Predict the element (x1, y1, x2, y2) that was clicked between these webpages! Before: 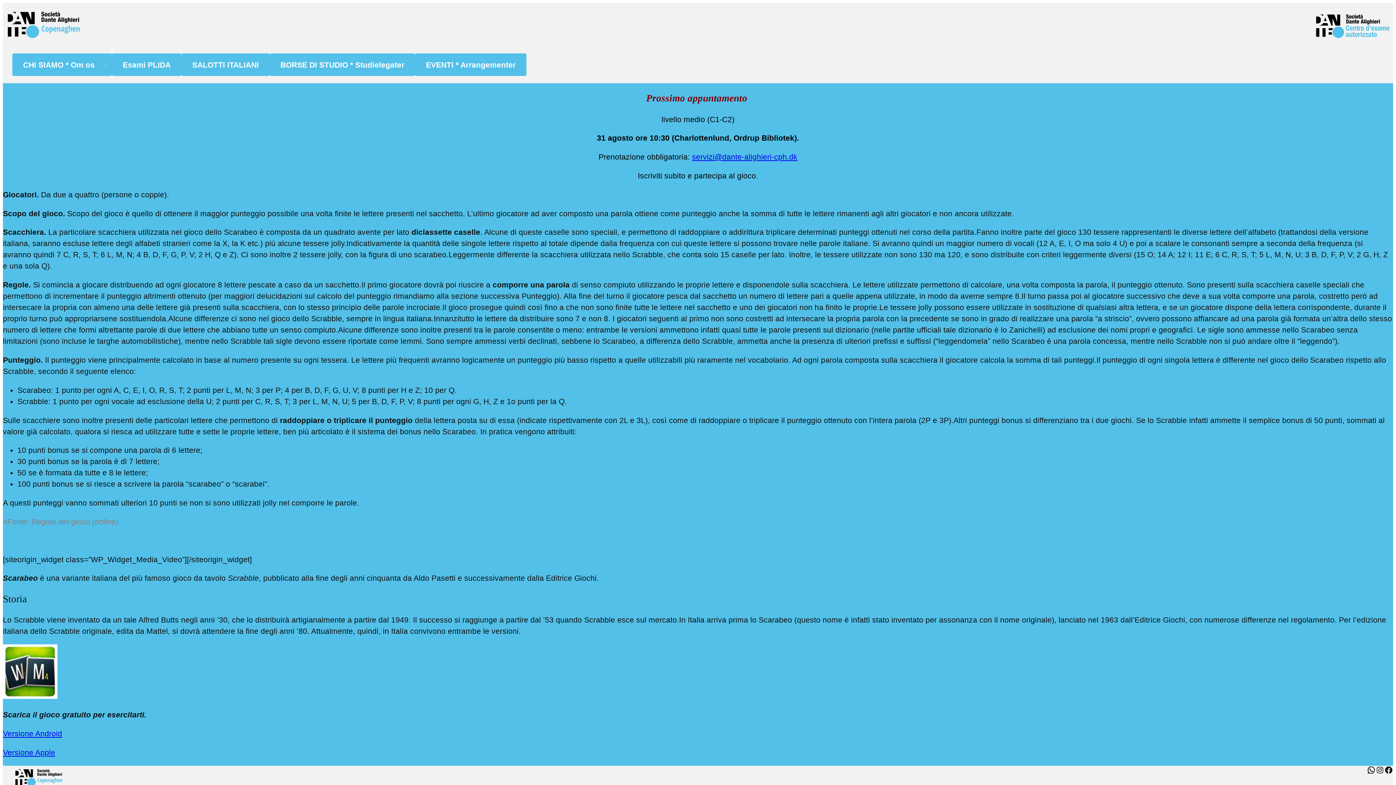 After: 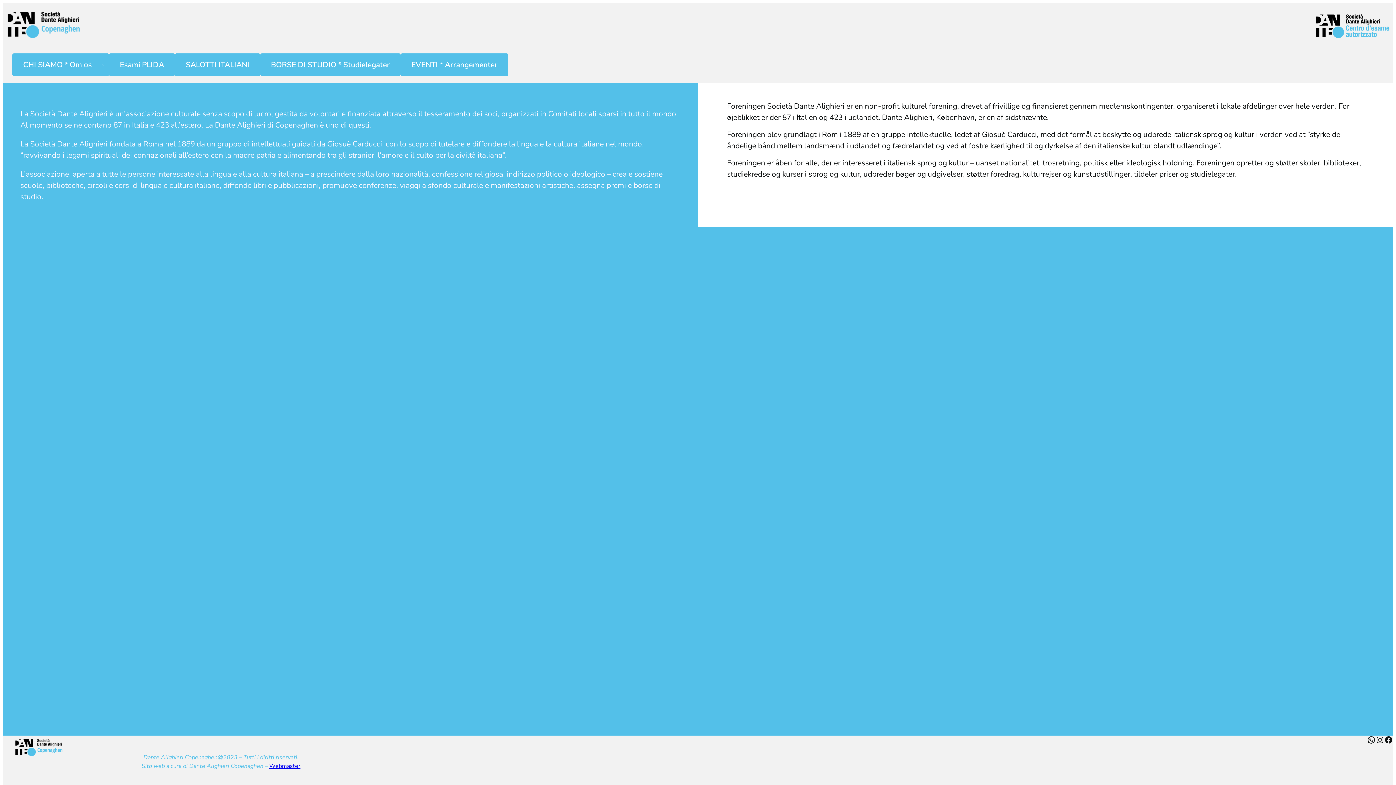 Action: label: CHI SIAMO * Om os bbox: (12, 53, 112, 76)